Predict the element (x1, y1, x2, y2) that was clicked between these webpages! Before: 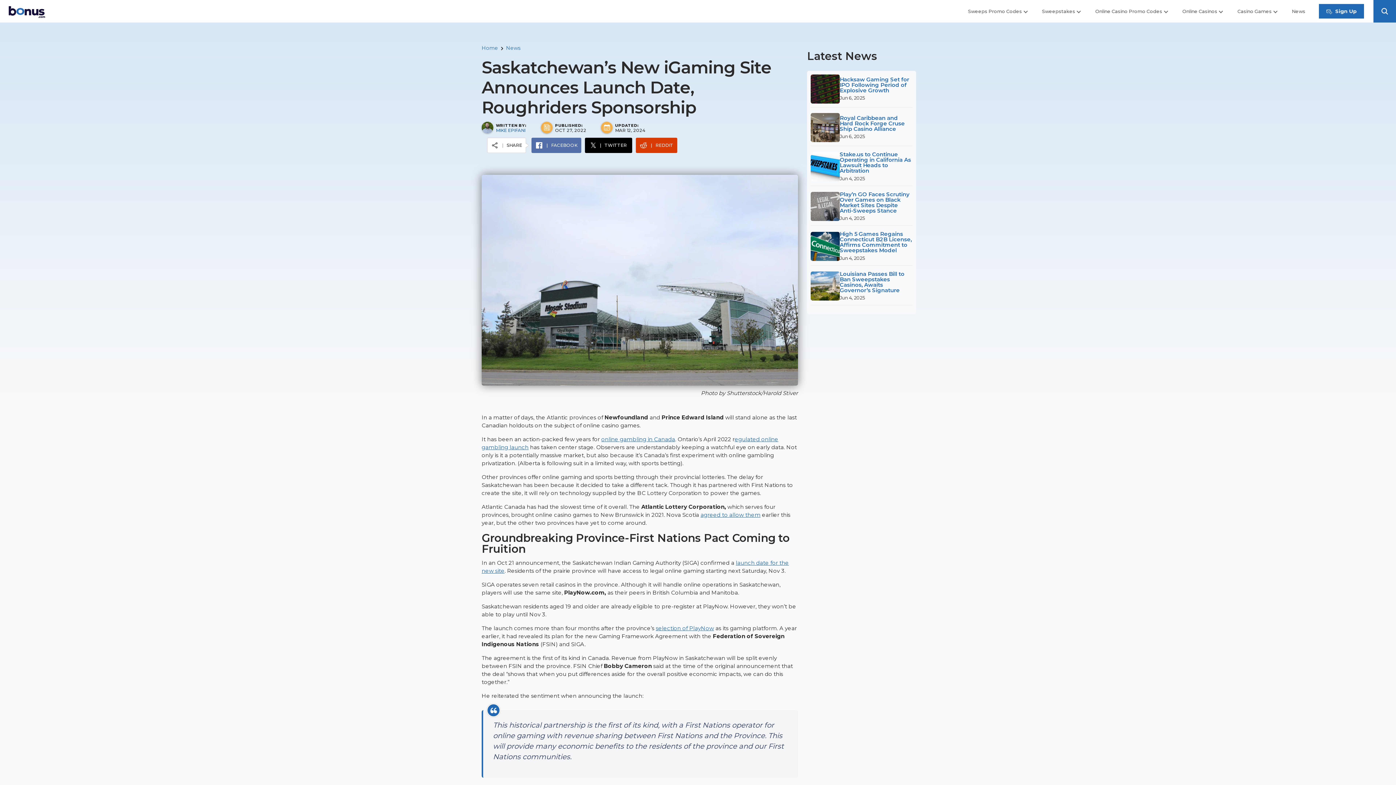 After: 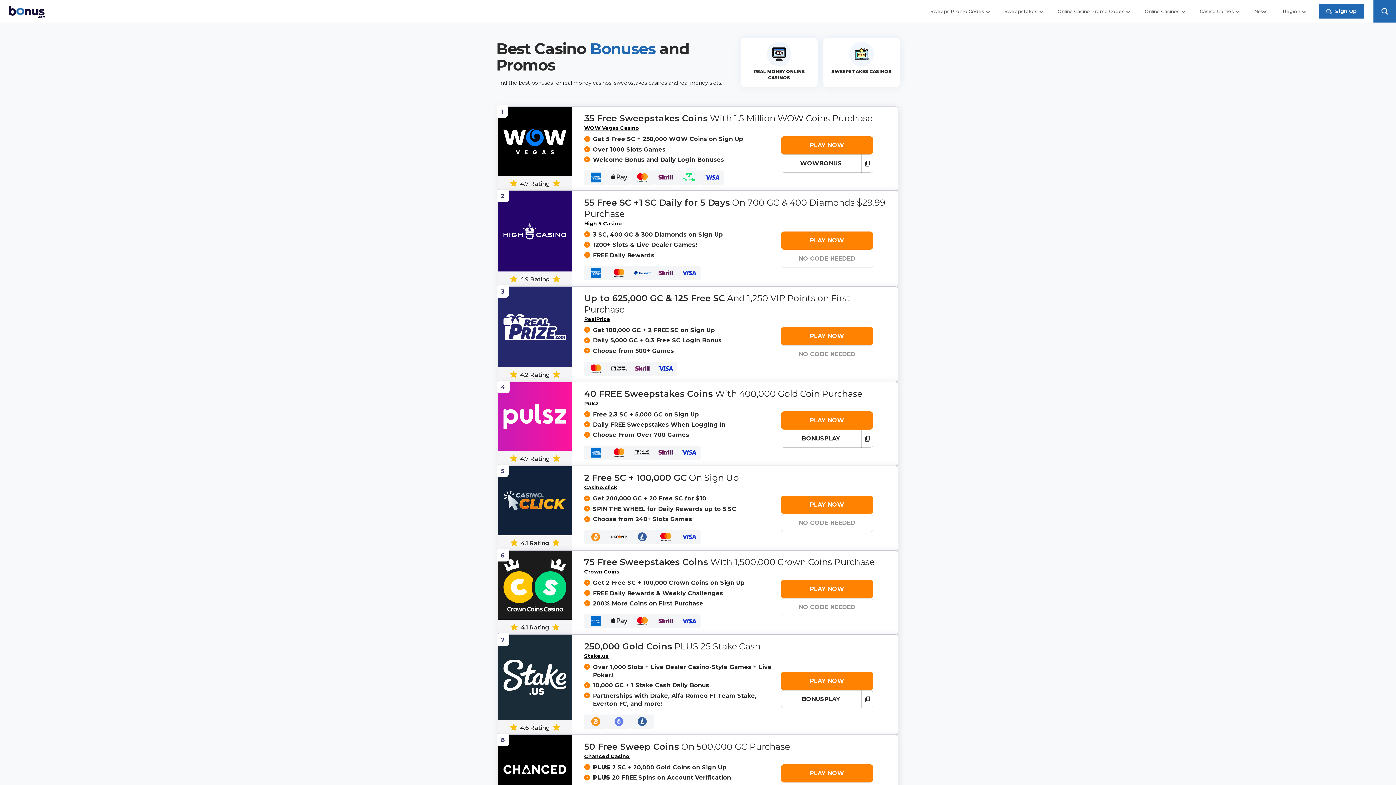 Action: bbox: (10, 7, 51, 20)